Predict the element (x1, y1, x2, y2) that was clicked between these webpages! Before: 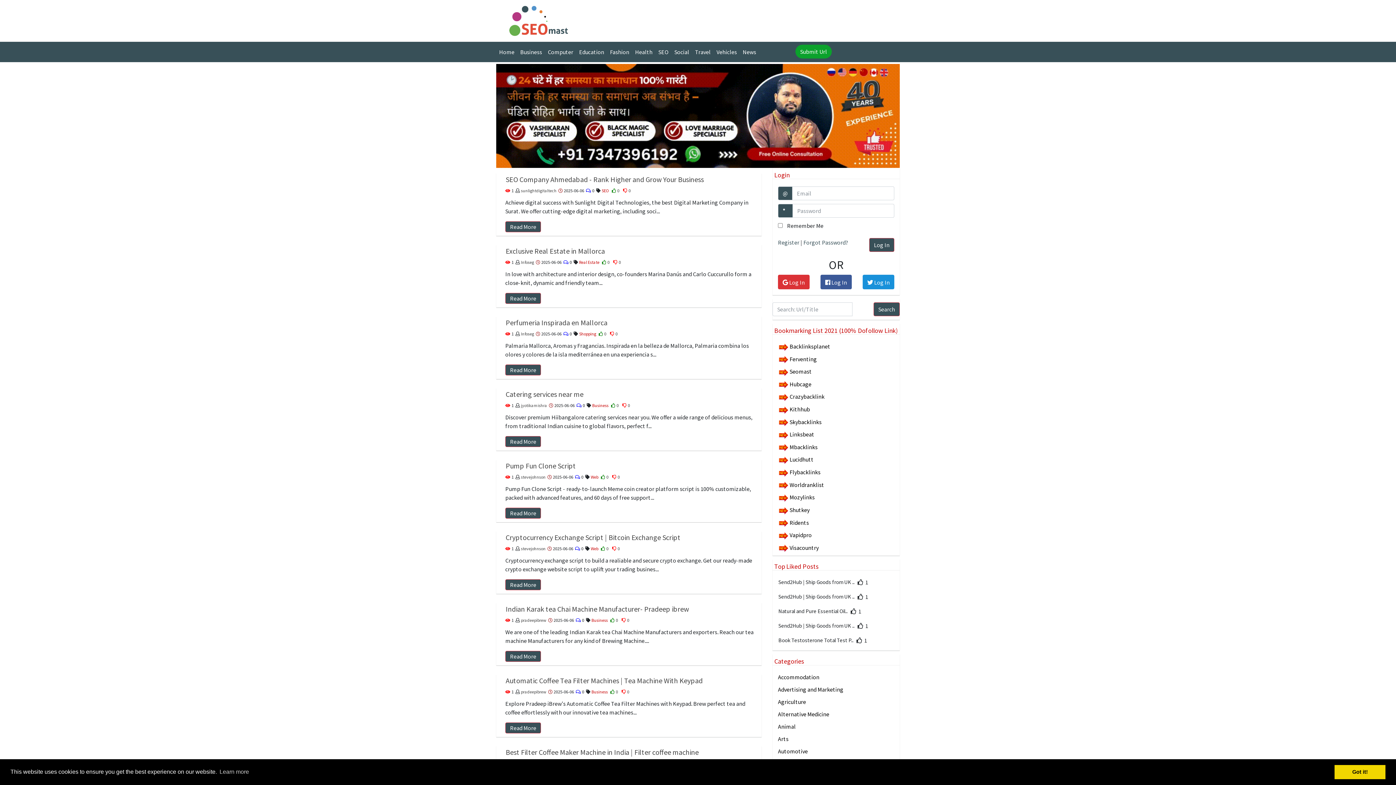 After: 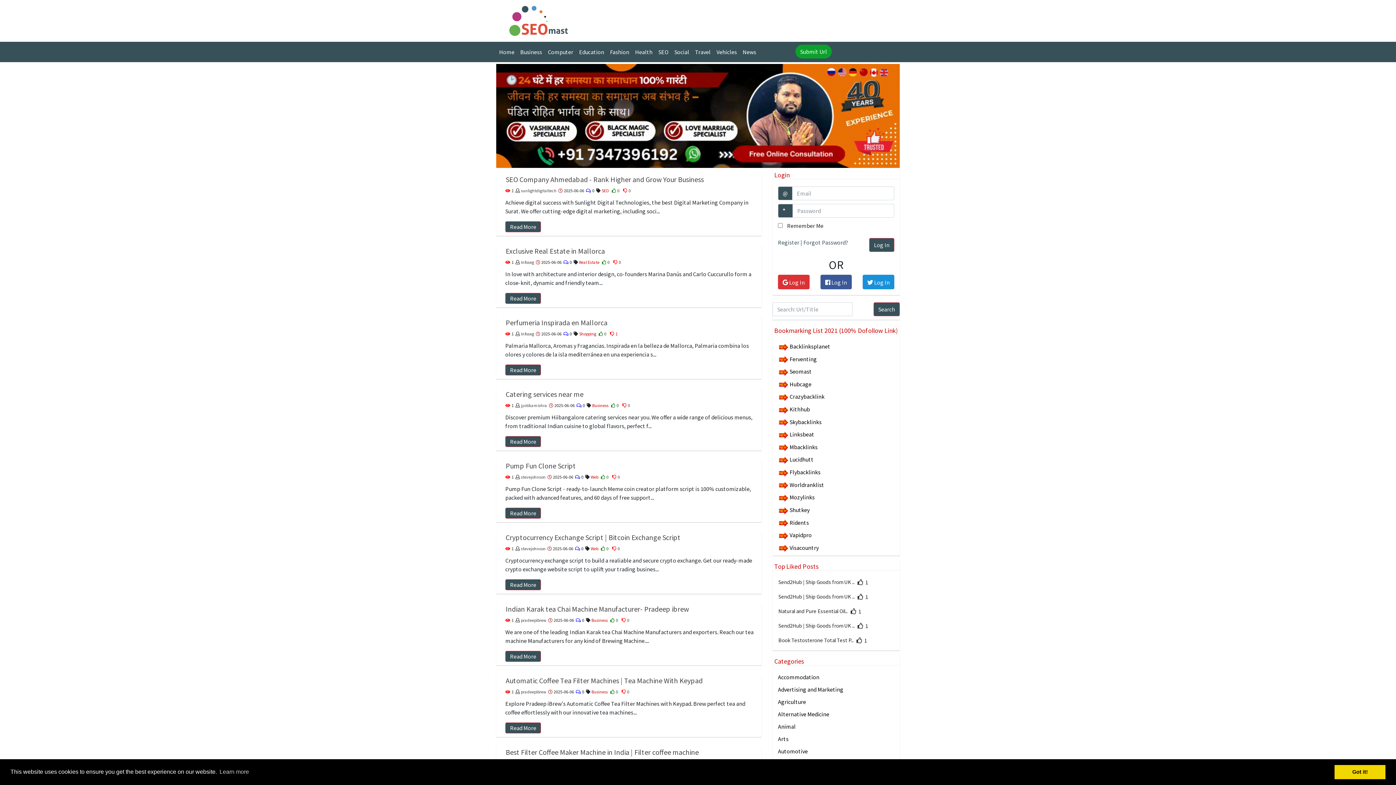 Action: bbox: (610, 331, 619, 336) label: 0